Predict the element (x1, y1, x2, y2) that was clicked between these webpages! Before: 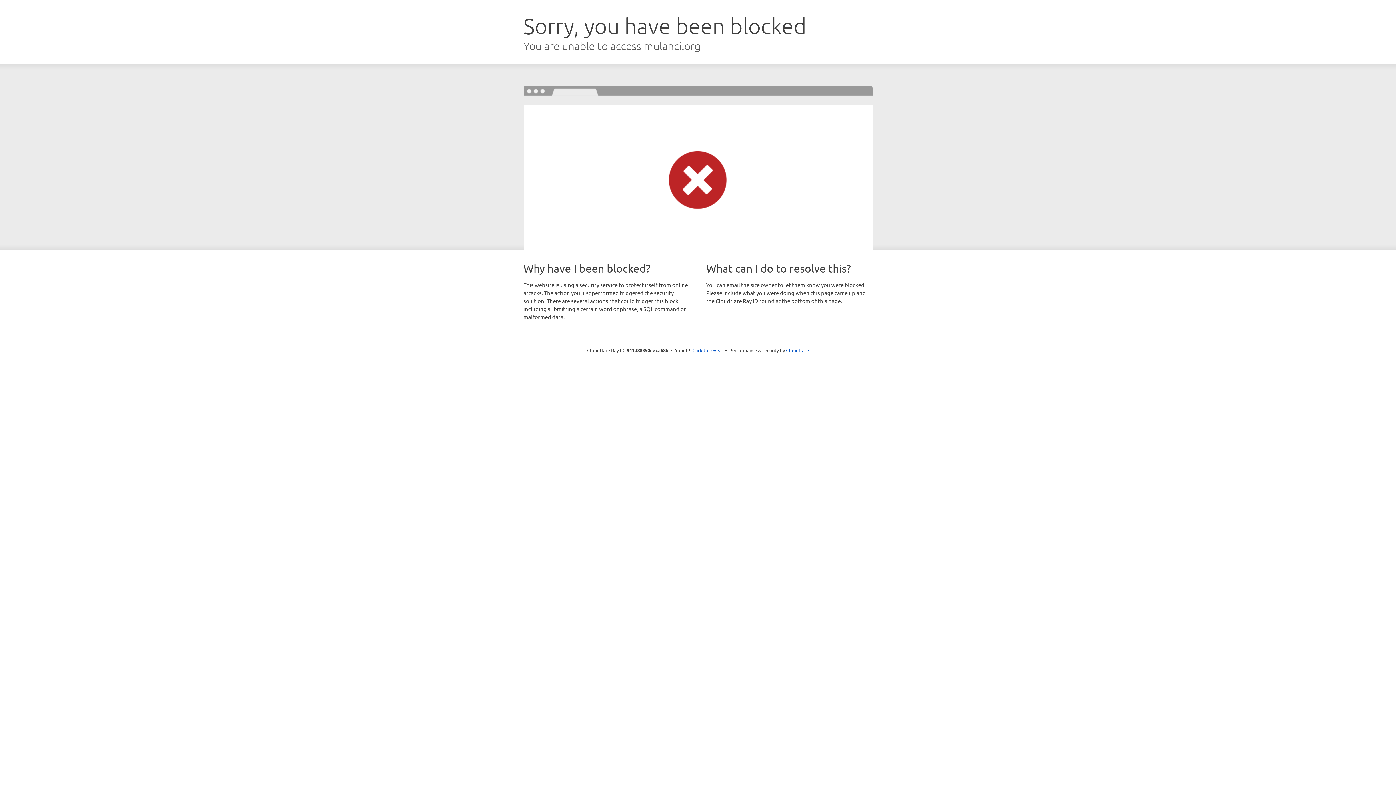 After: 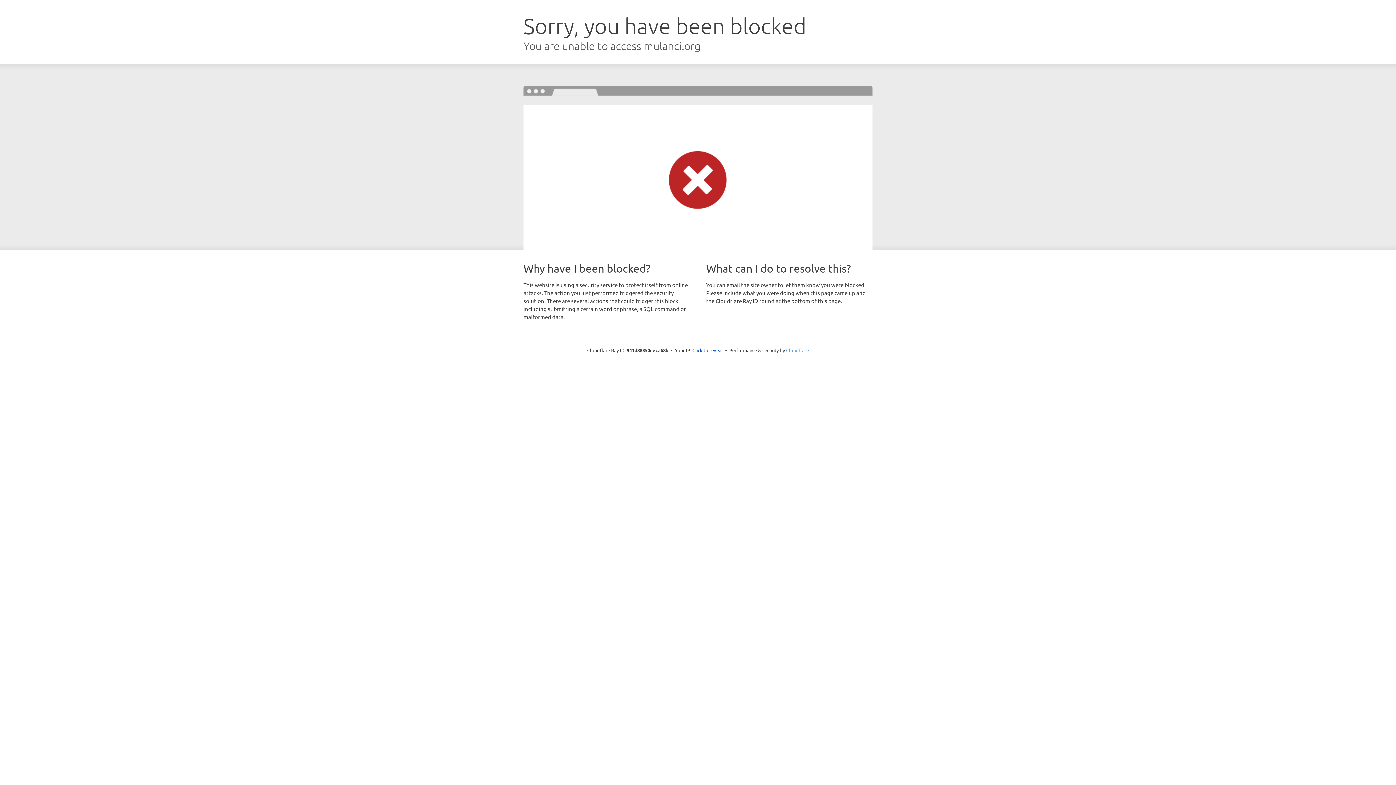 Action: bbox: (786, 347, 809, 353) label: Cloudflare